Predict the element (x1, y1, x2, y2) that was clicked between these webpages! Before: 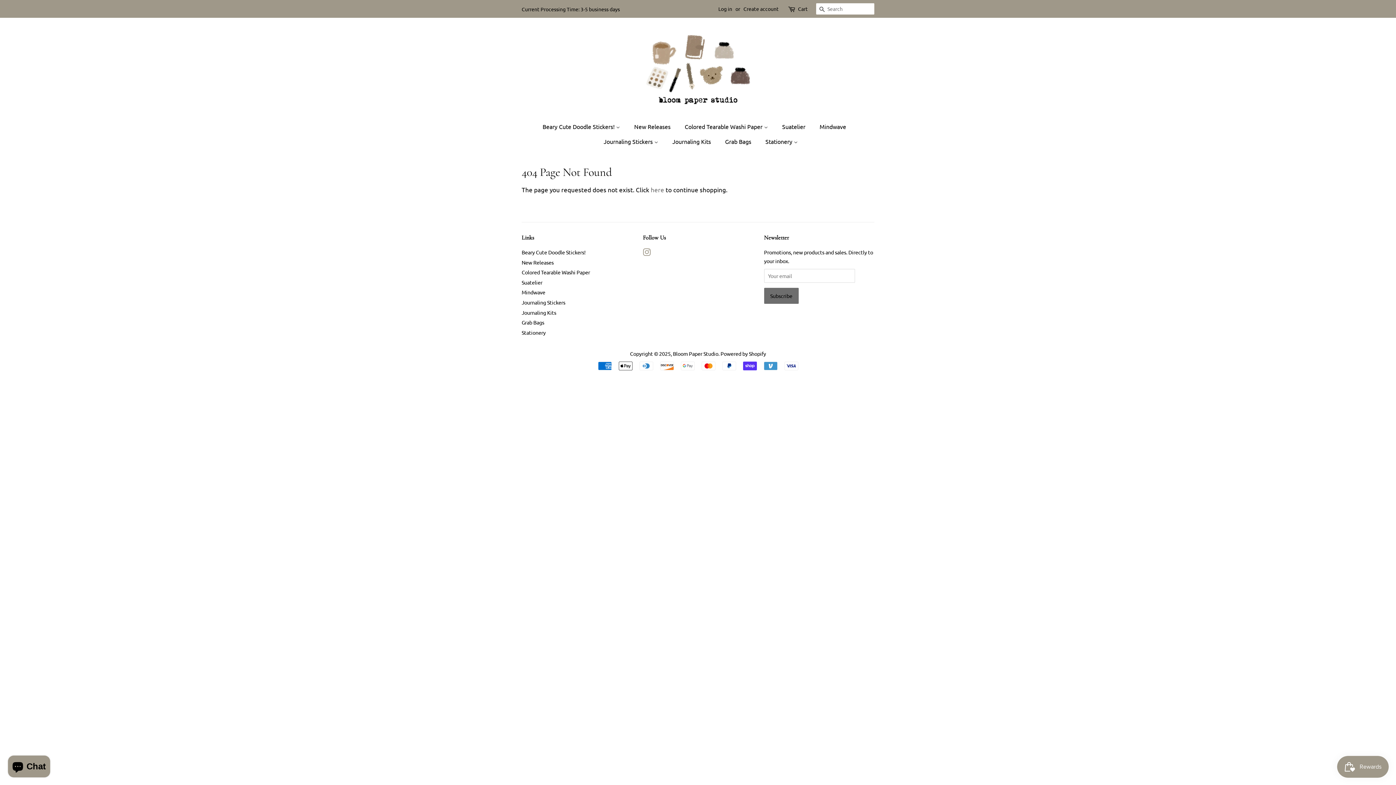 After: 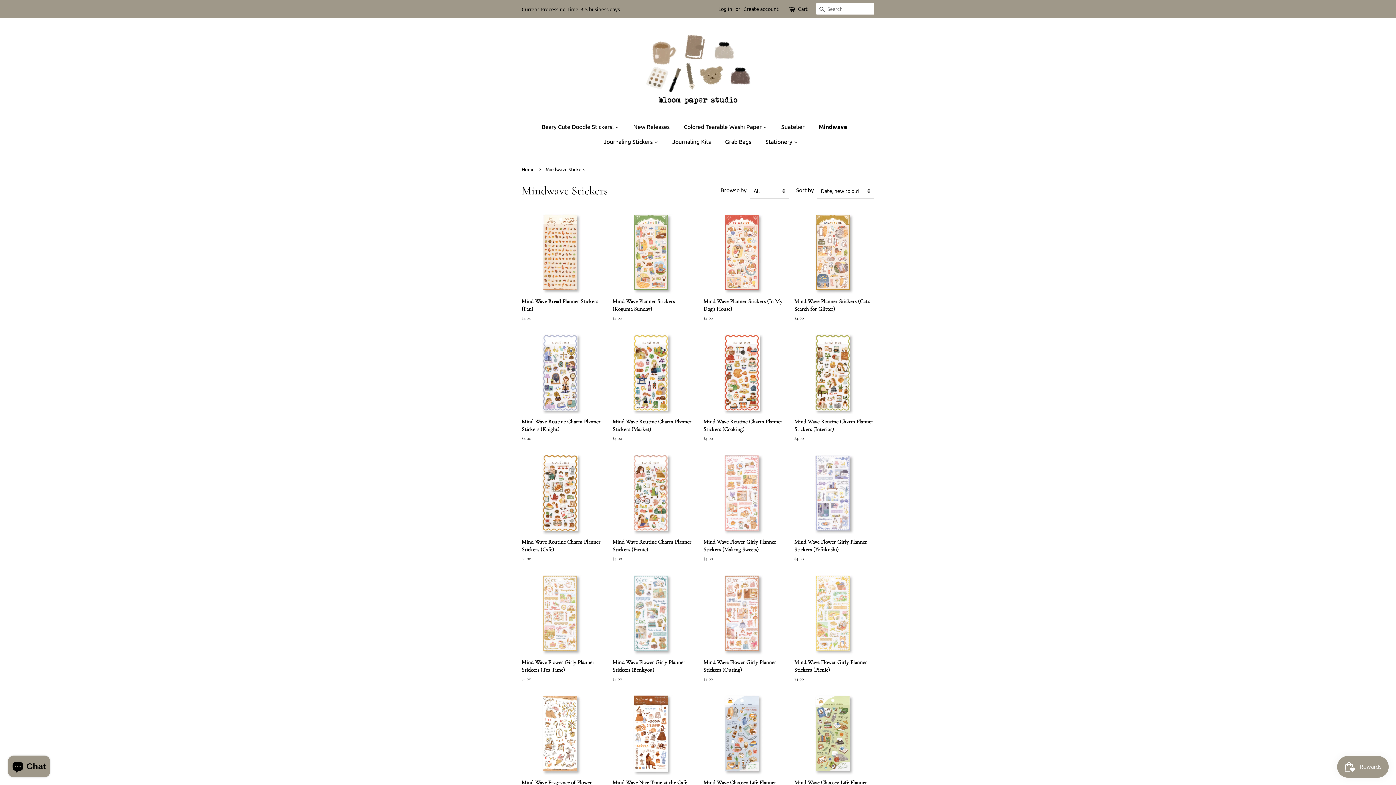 Action: bbox: (521, 289, 545, 295) label: Mindwave